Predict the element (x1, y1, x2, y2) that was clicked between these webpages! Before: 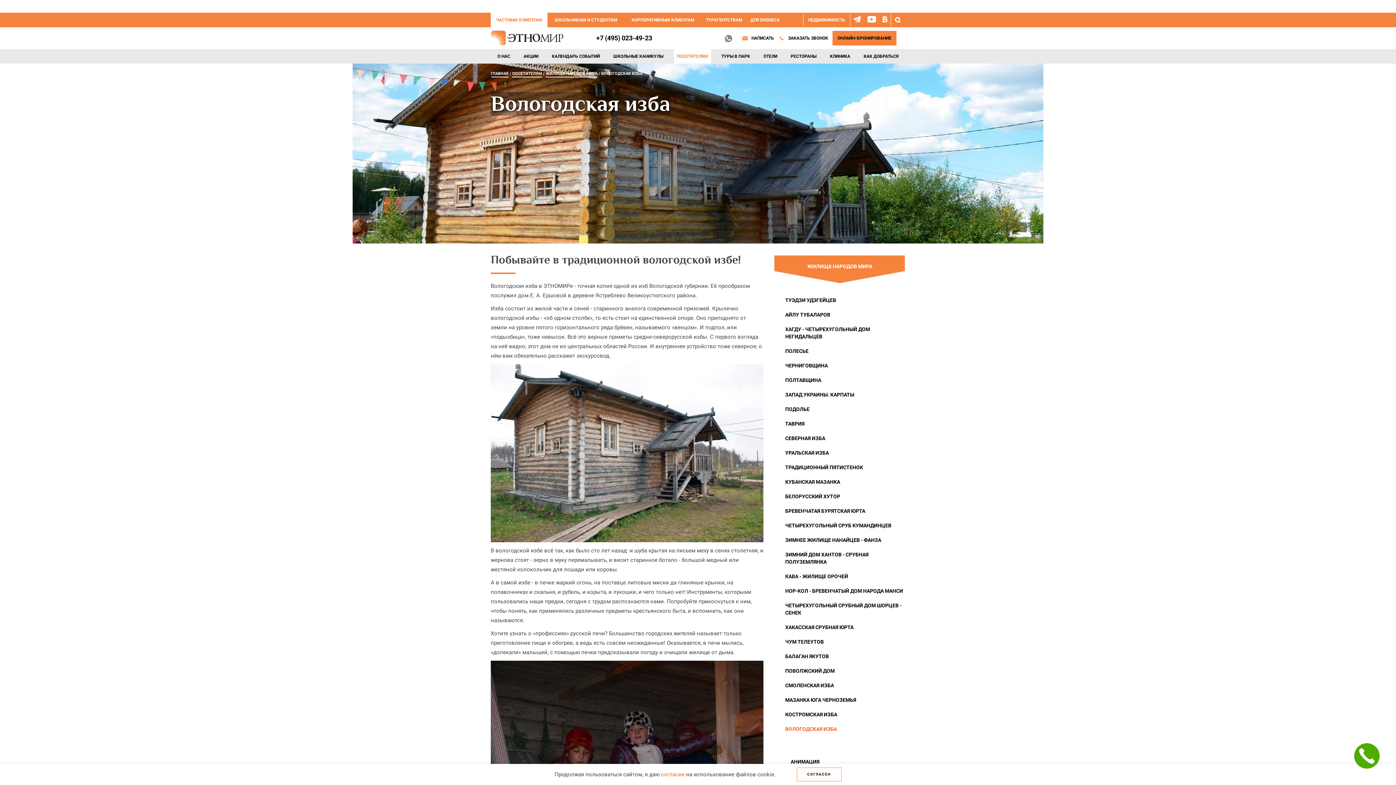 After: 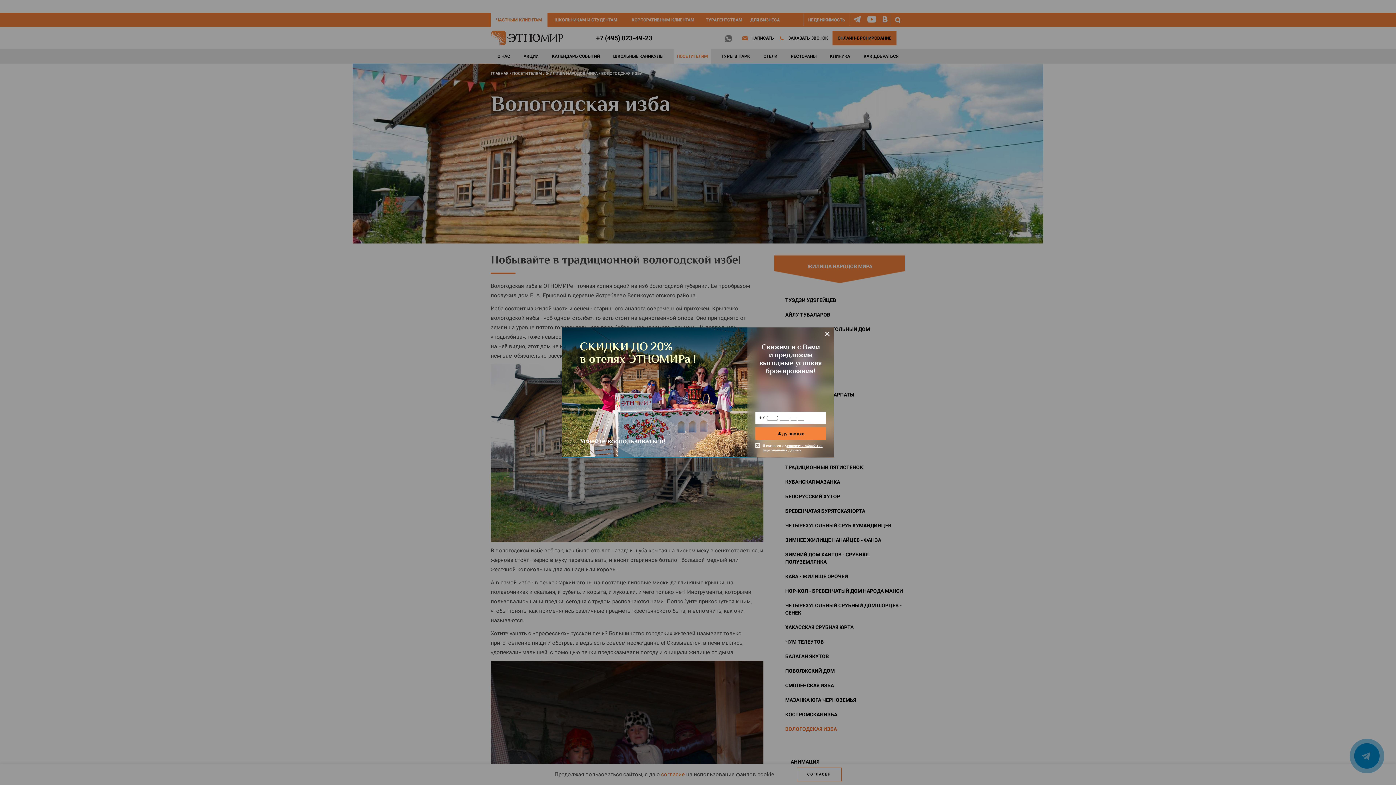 Action: bbox: (774, 434, 905, 442) label: СЕВЕРНАЯ ИЗБА